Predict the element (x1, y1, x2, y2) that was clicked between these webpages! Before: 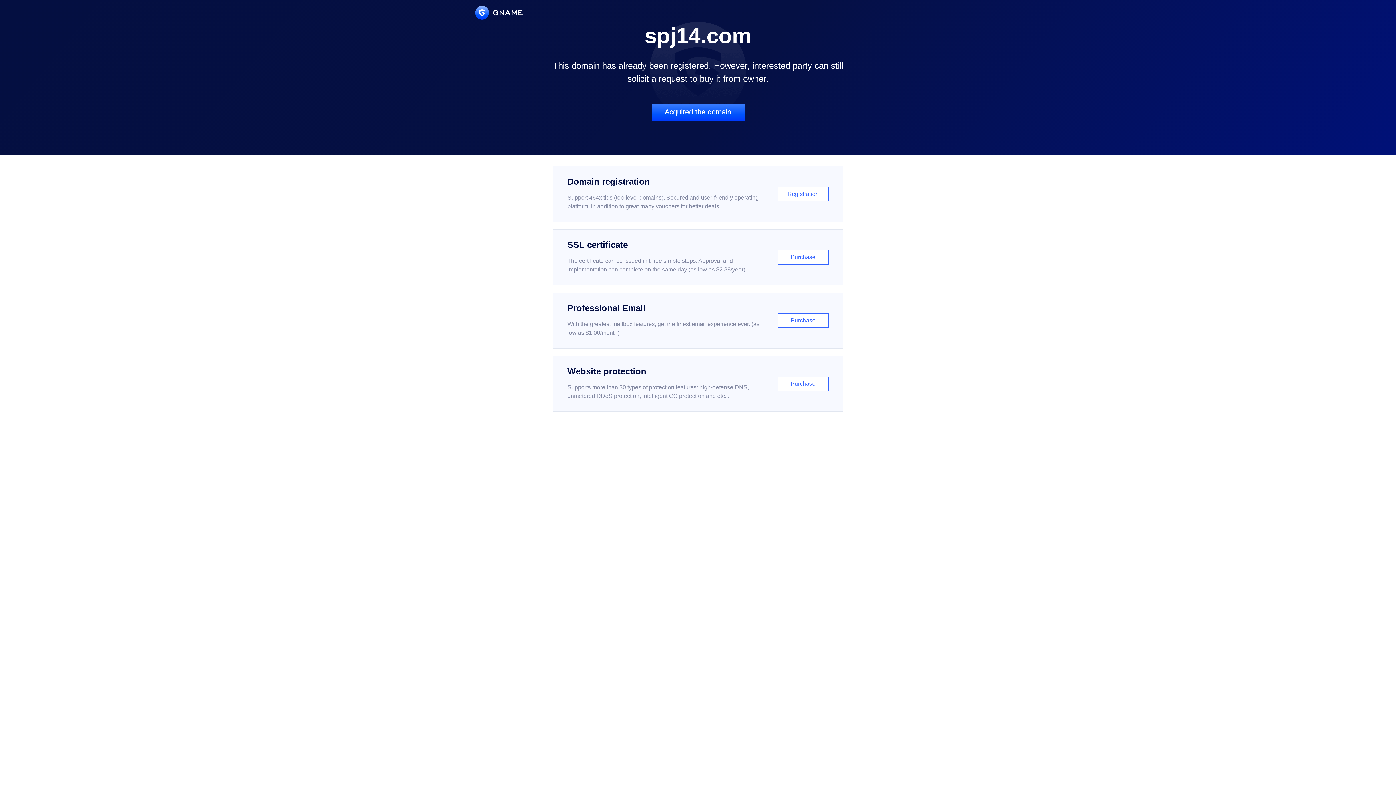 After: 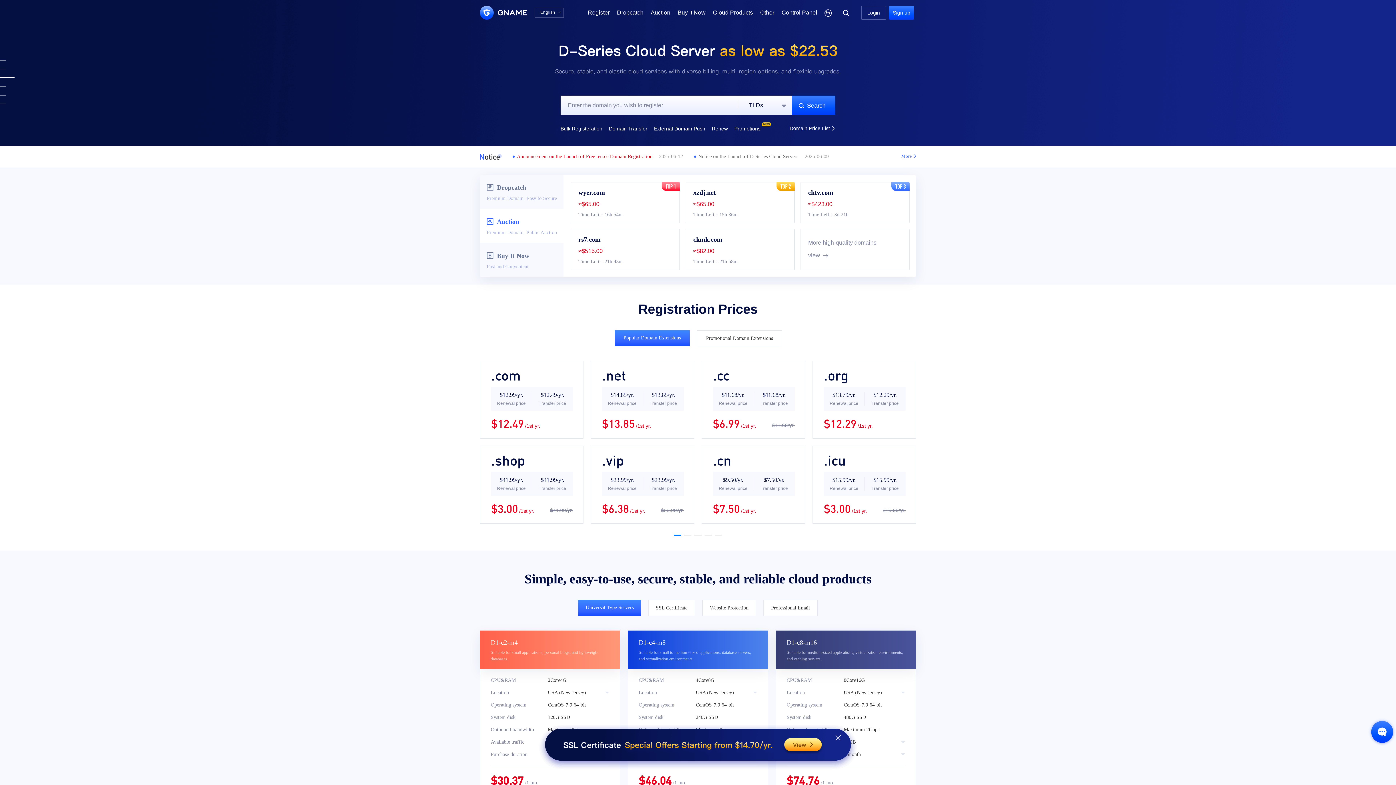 Action: bbox: (475, 5, 522, 19)